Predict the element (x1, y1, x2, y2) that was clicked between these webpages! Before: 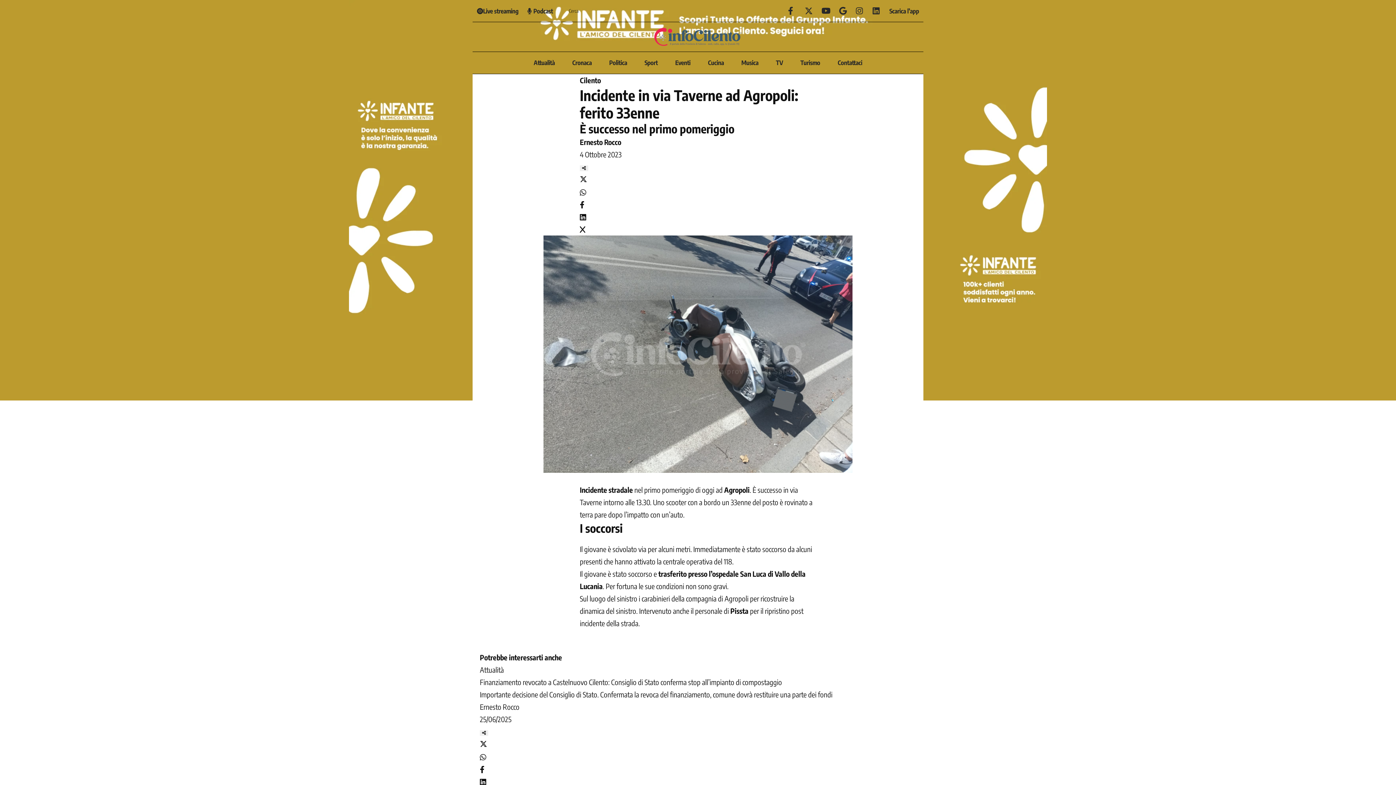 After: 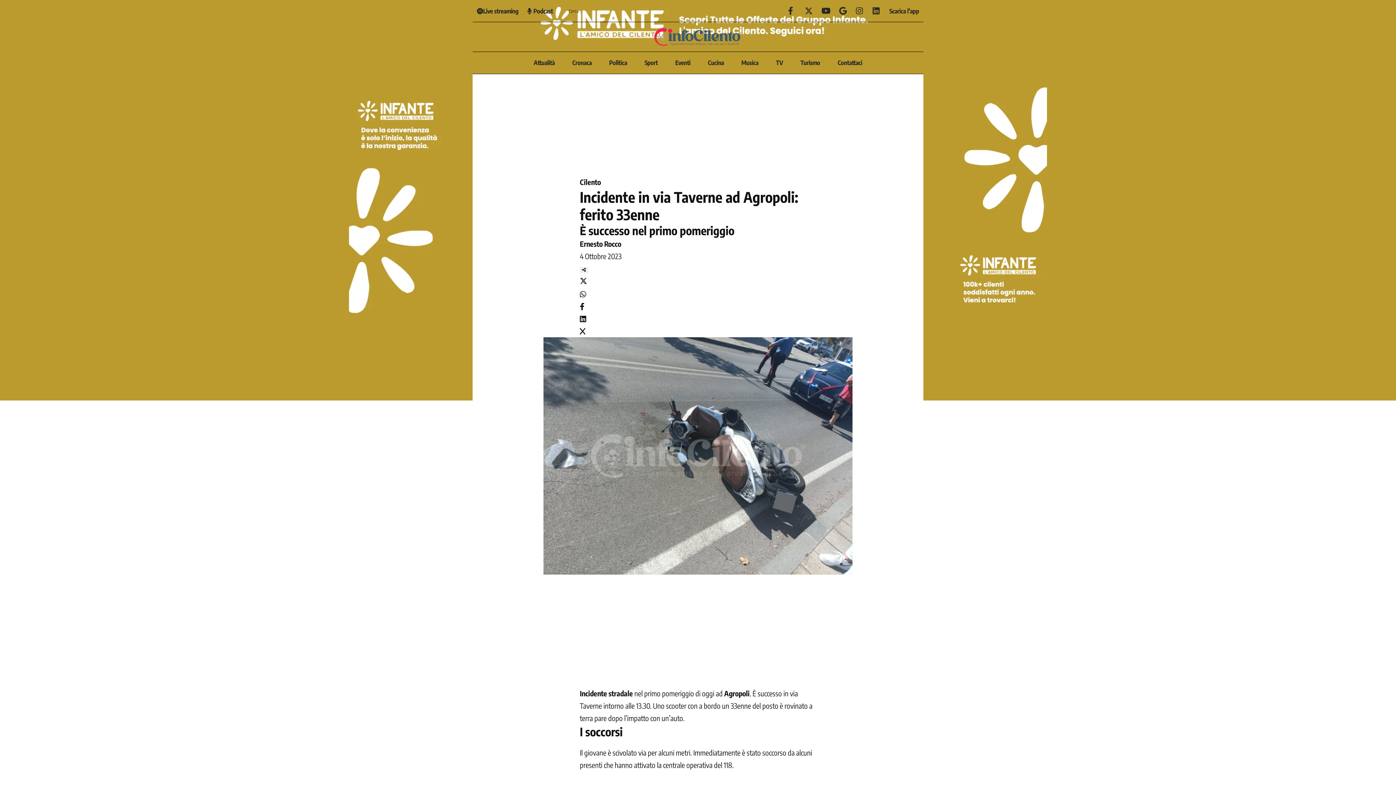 Action: bbox: (580, 199, 584, 209)